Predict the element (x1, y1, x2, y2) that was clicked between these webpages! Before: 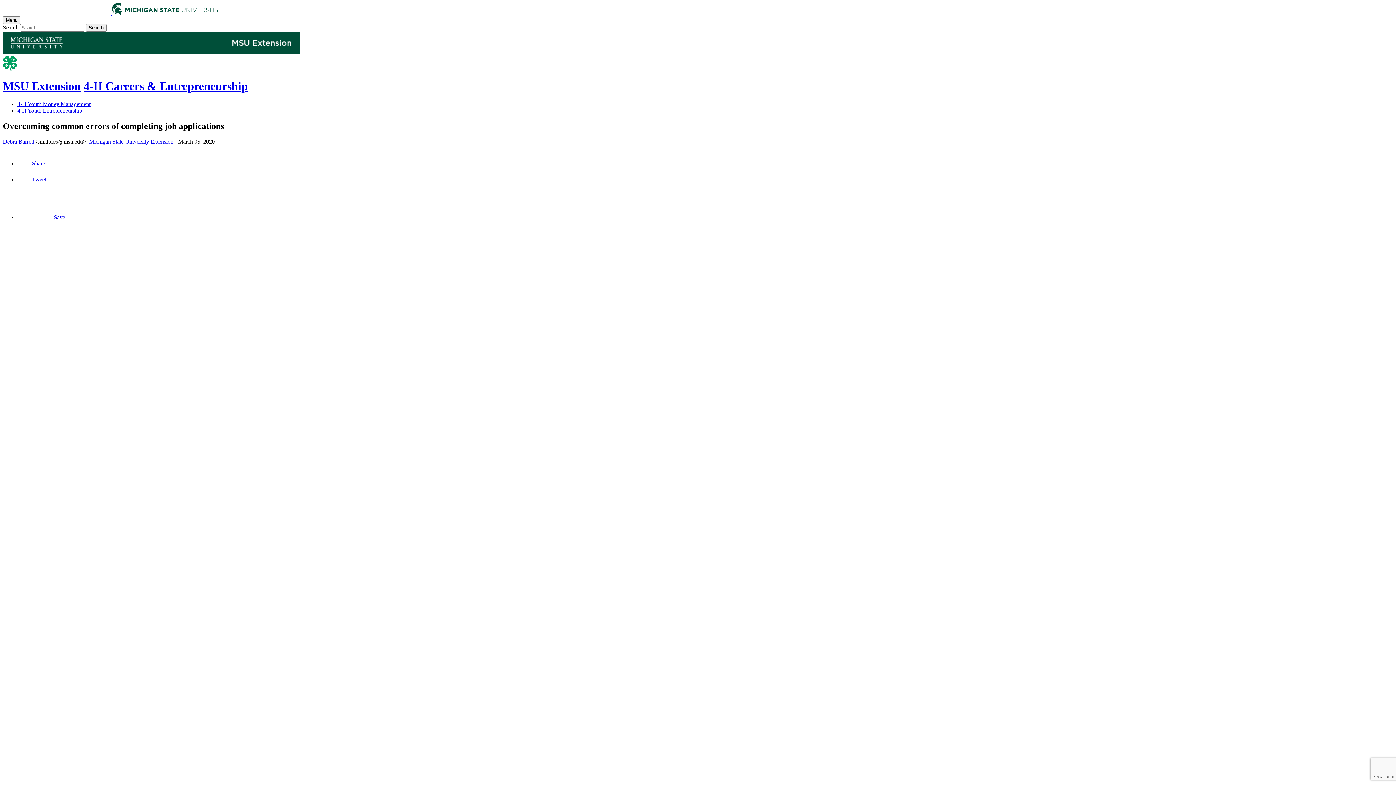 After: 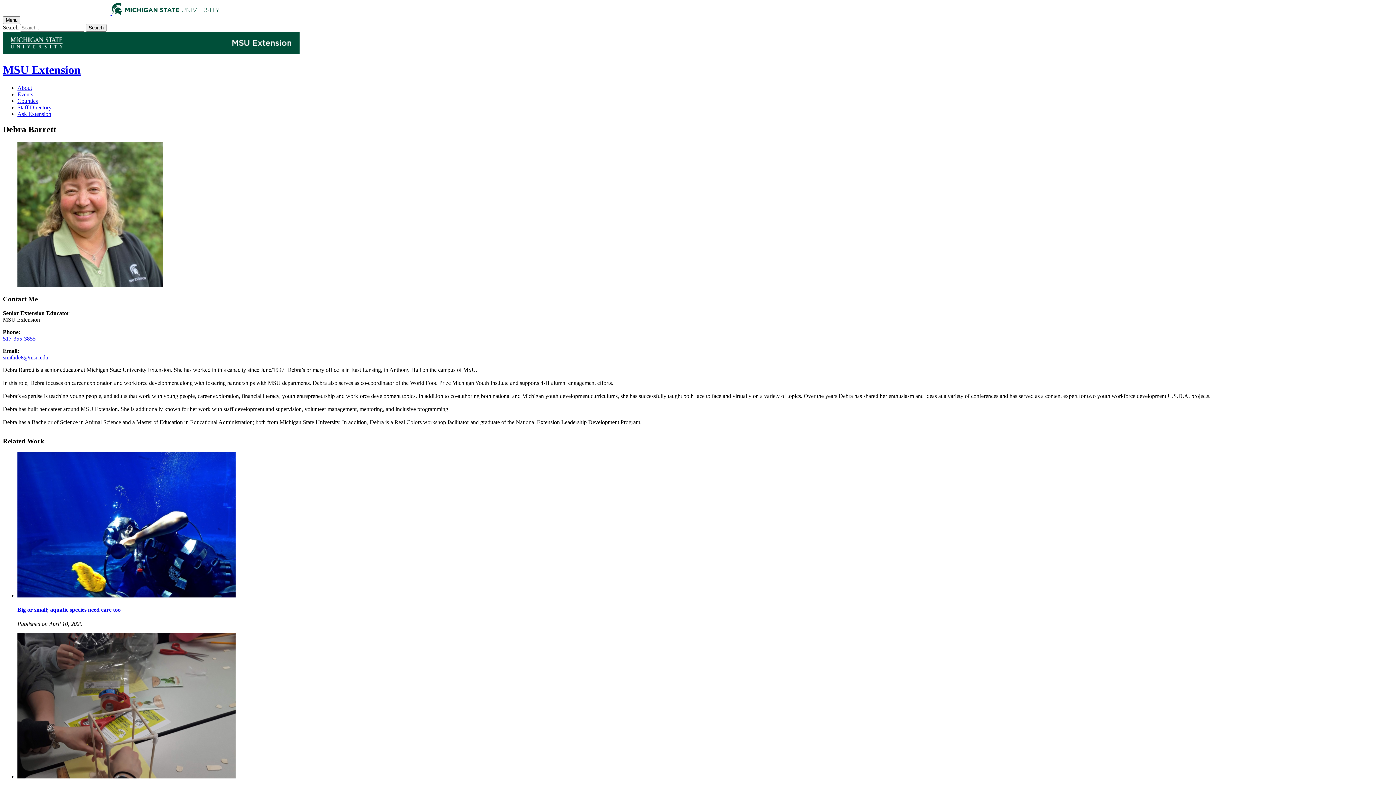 Action: label: Debra Barrett bbox: (2, 138, 34, 144)